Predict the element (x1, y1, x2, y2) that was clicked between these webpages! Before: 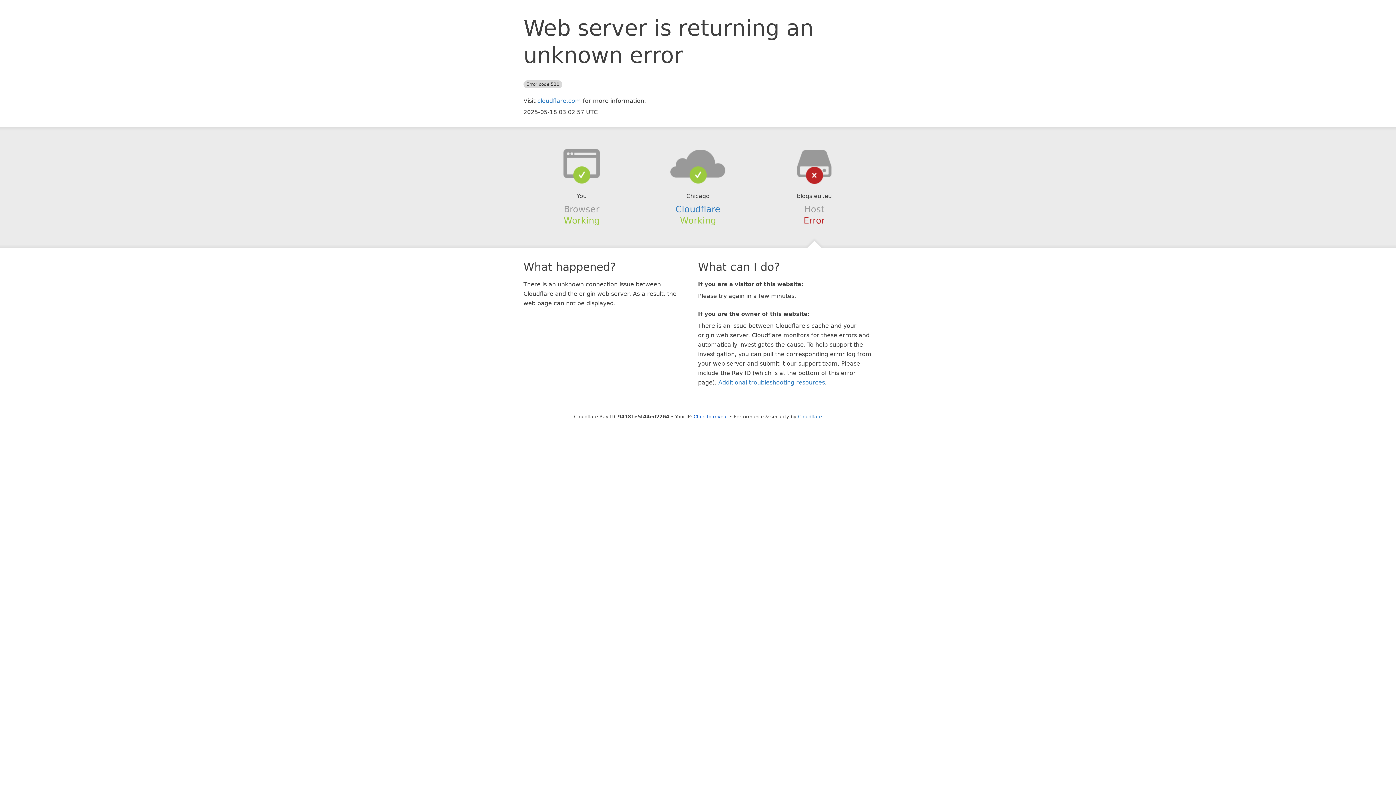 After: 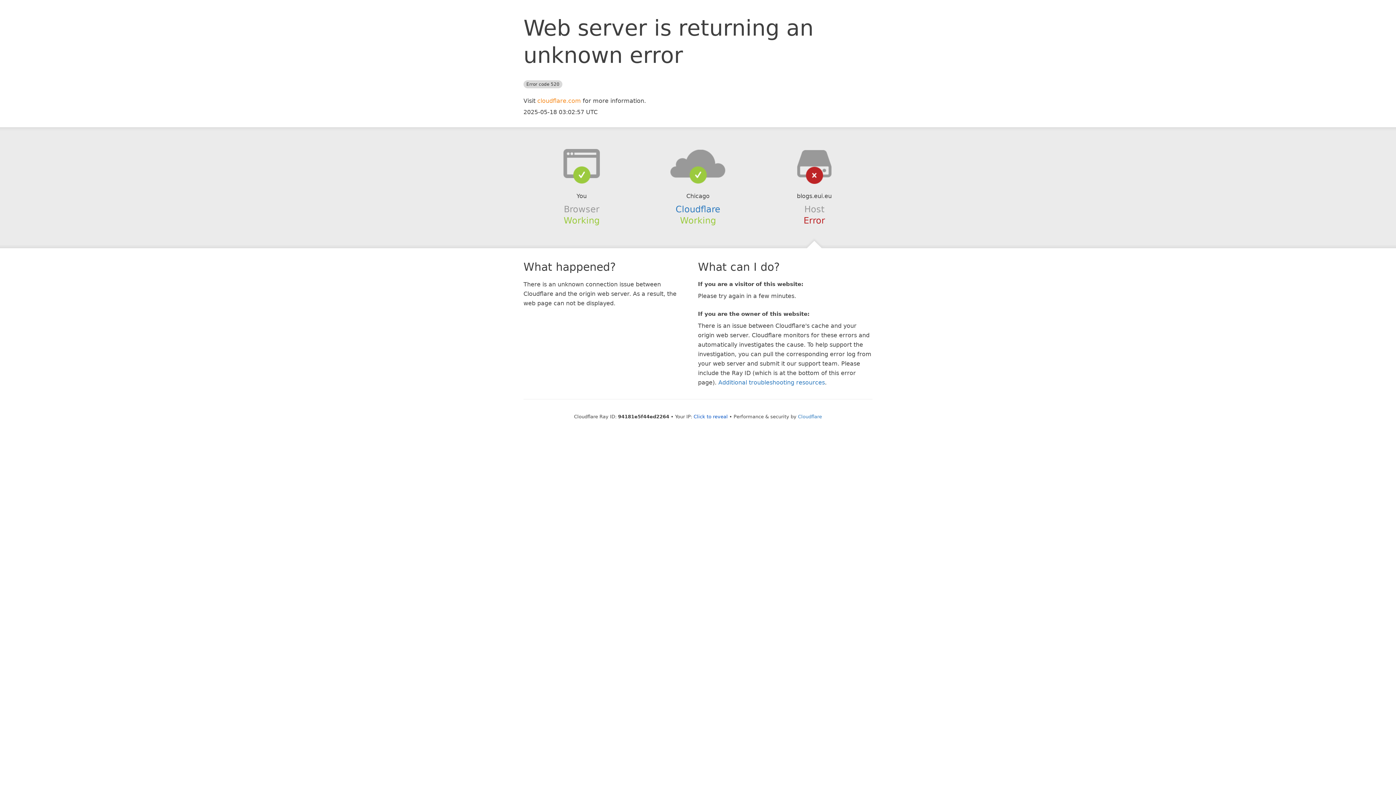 Action: bbox: (537, 97, 581, 104) label: cloudflare.com